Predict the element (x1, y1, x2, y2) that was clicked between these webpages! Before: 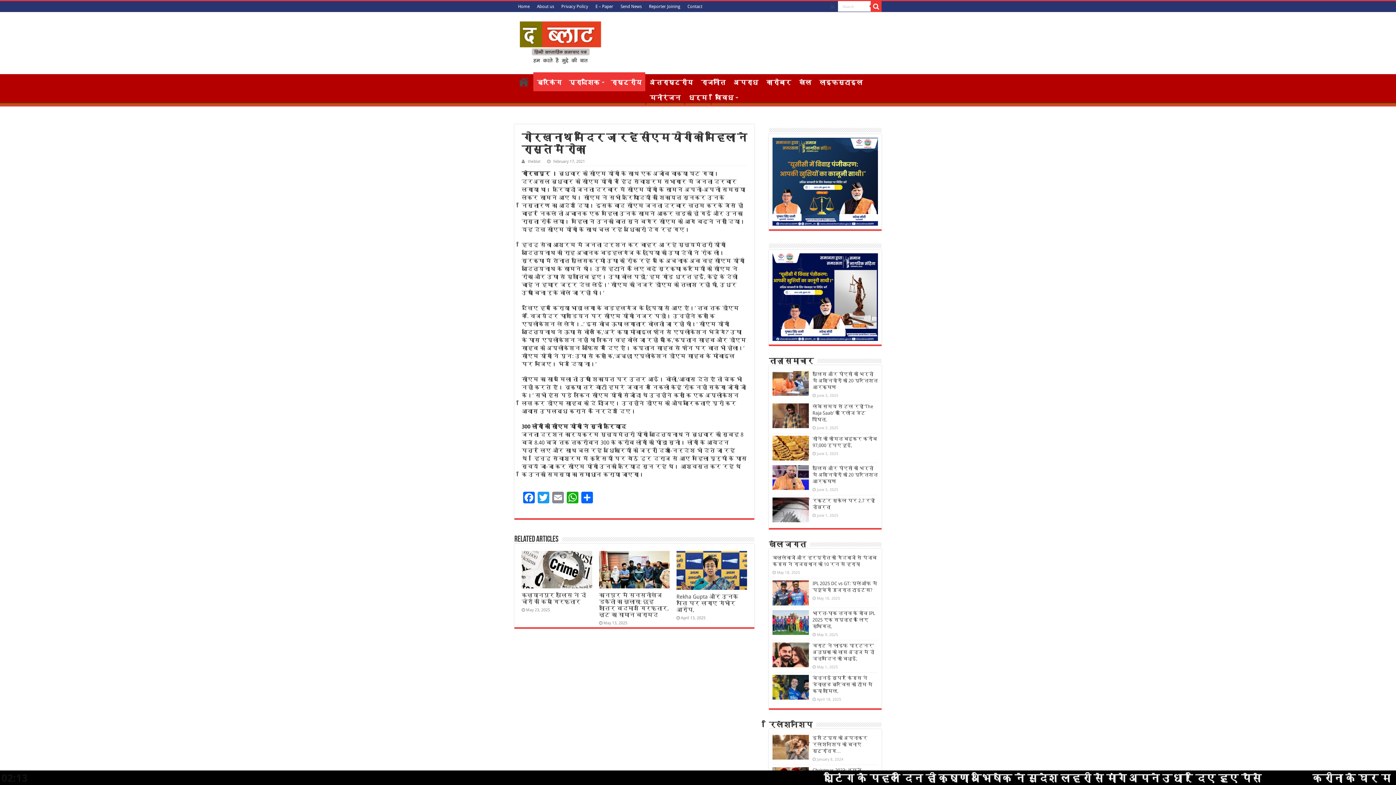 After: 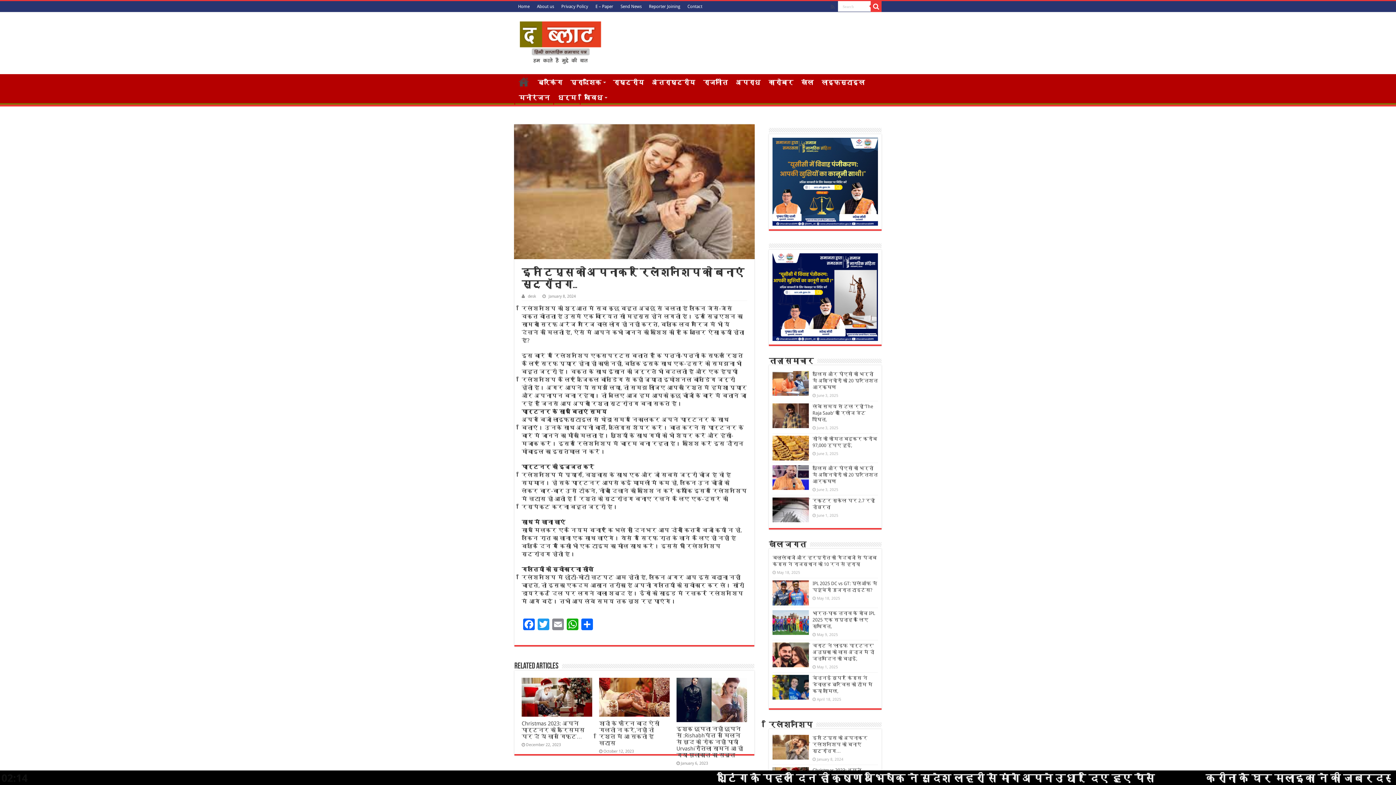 Action: bbox: (772, 735, 809, 759)